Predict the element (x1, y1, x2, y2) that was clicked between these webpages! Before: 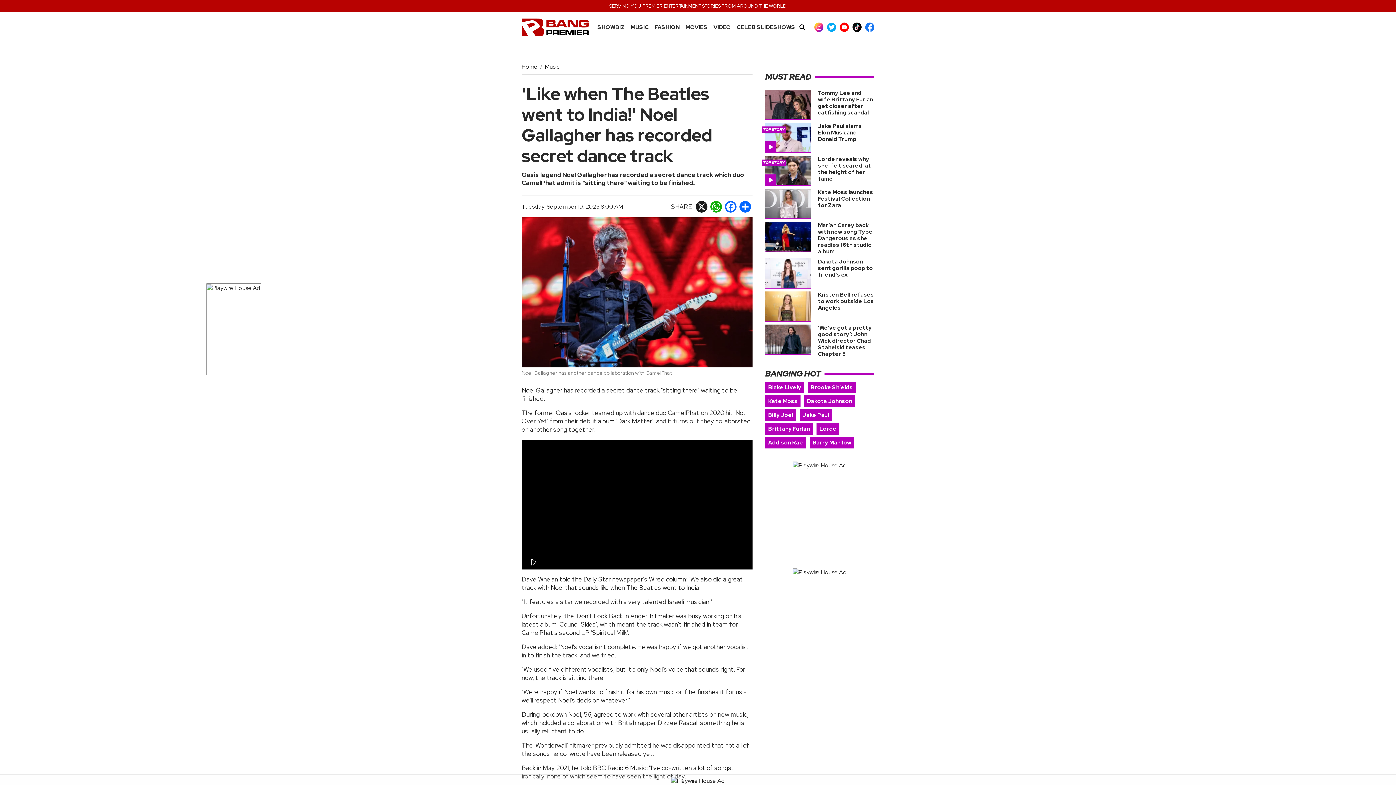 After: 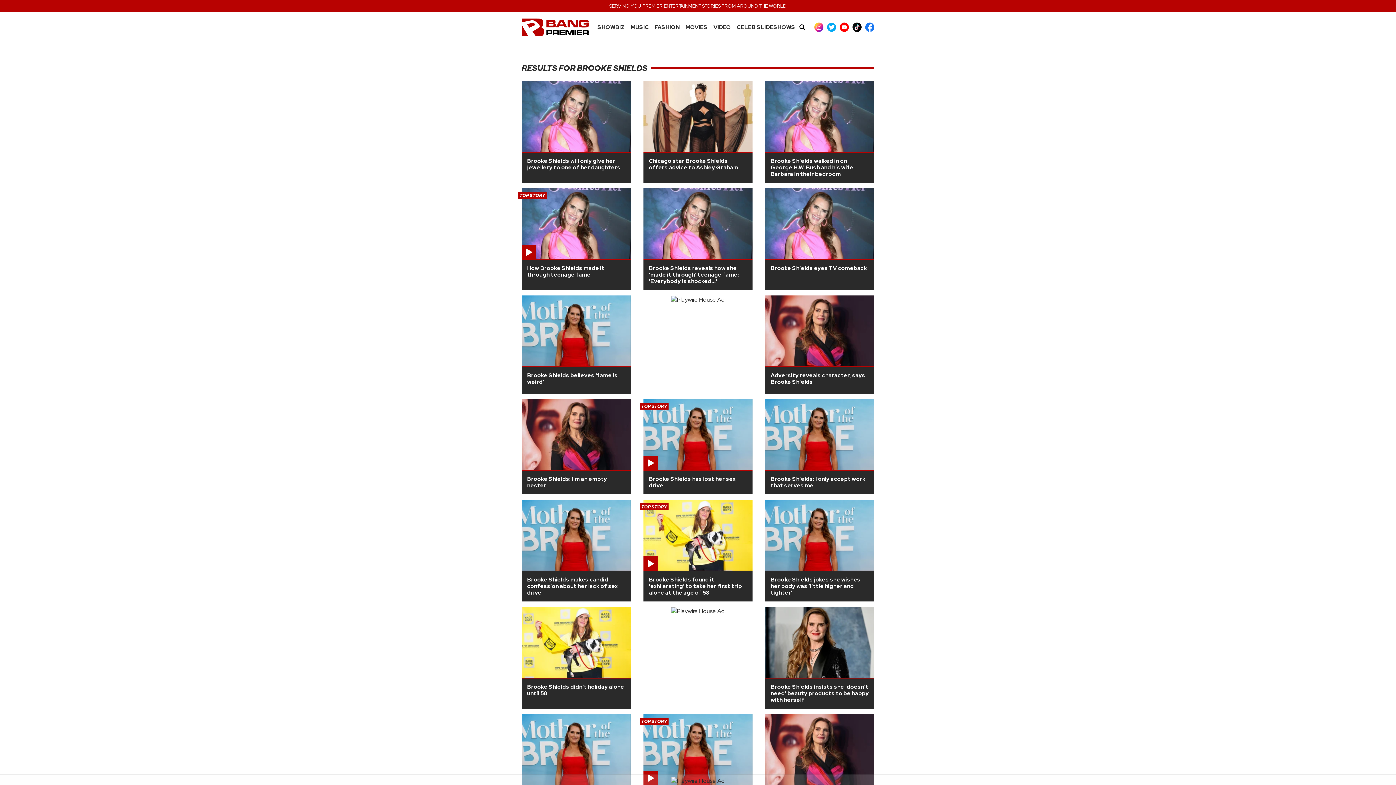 Action: label: Brooke Shields bbox: (810, 384, 853, 391)